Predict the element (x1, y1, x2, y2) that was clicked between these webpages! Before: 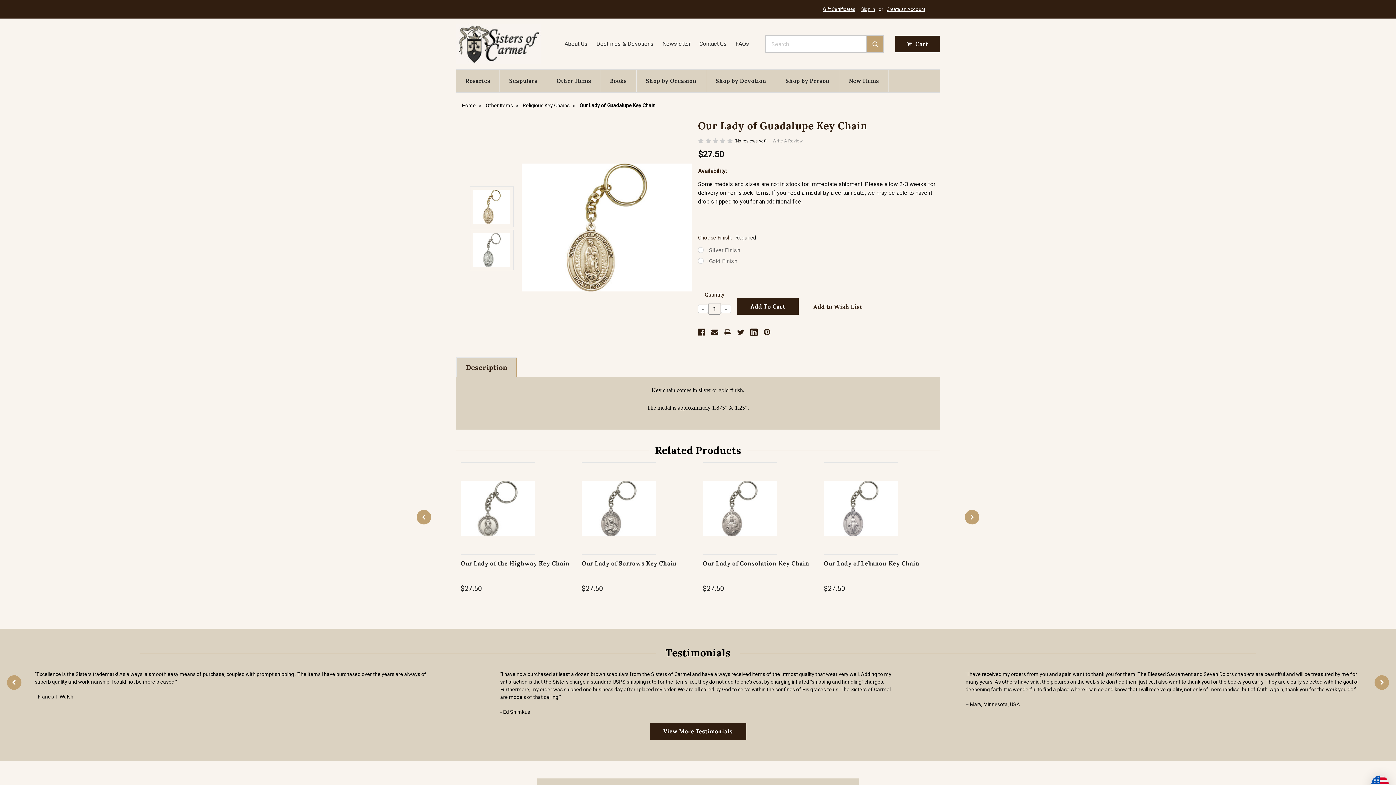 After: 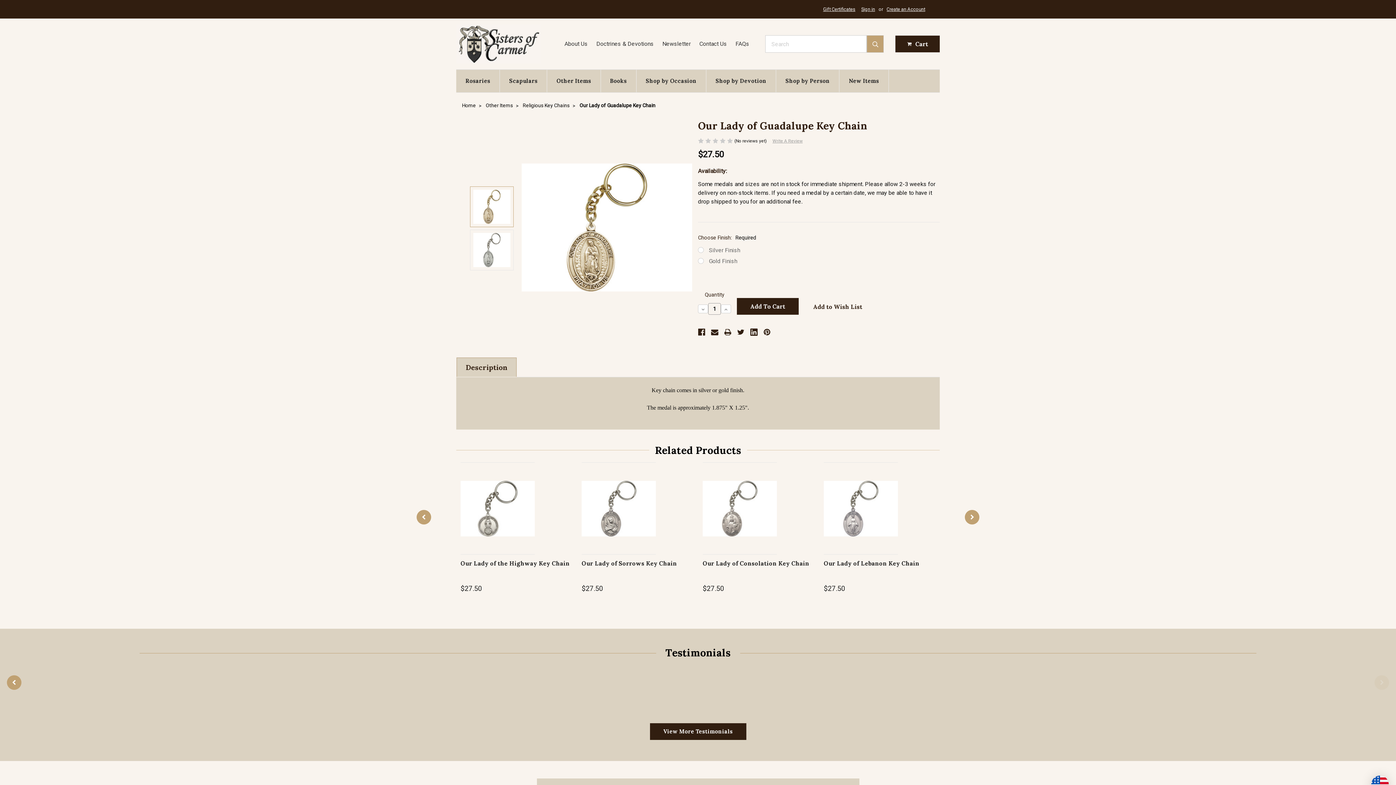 Action: bbox: (470, 186, 513, 227)